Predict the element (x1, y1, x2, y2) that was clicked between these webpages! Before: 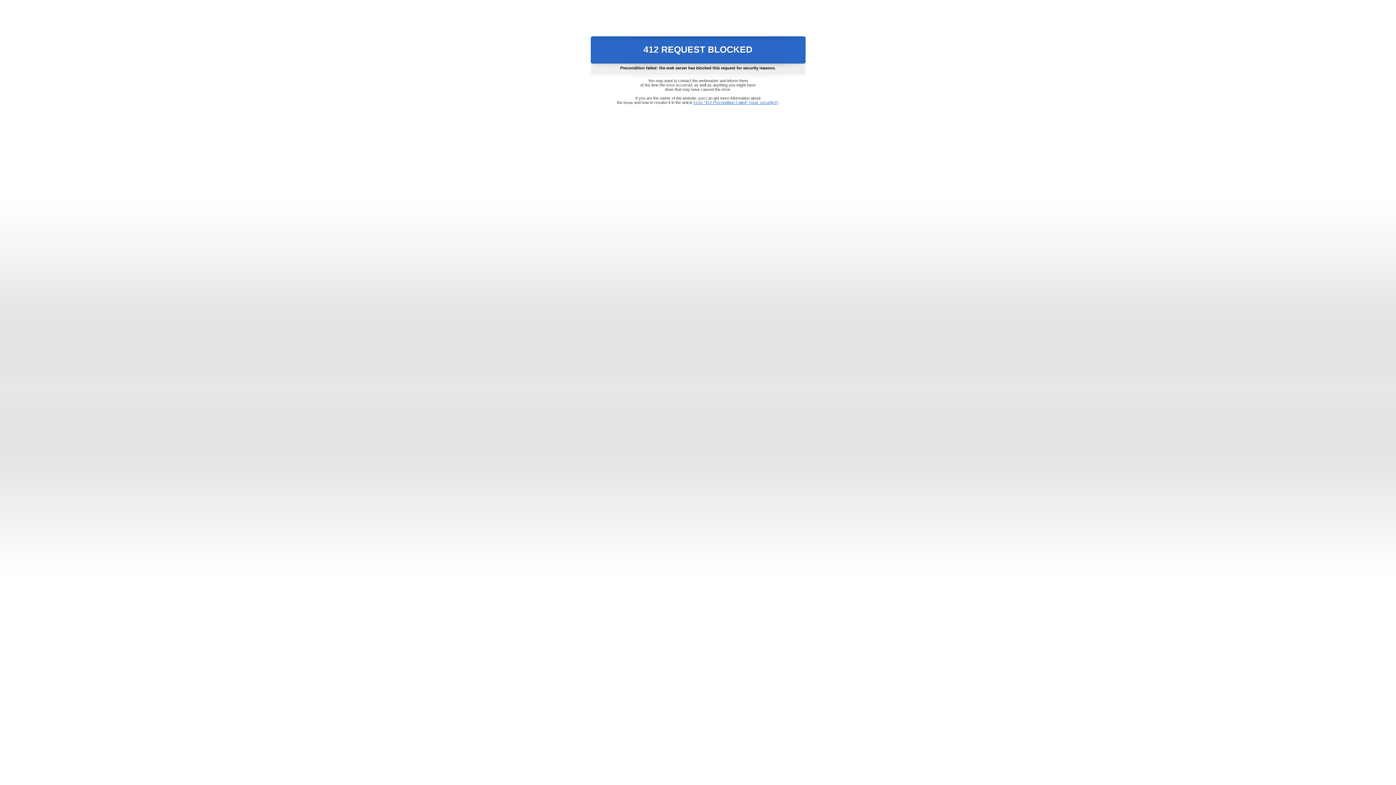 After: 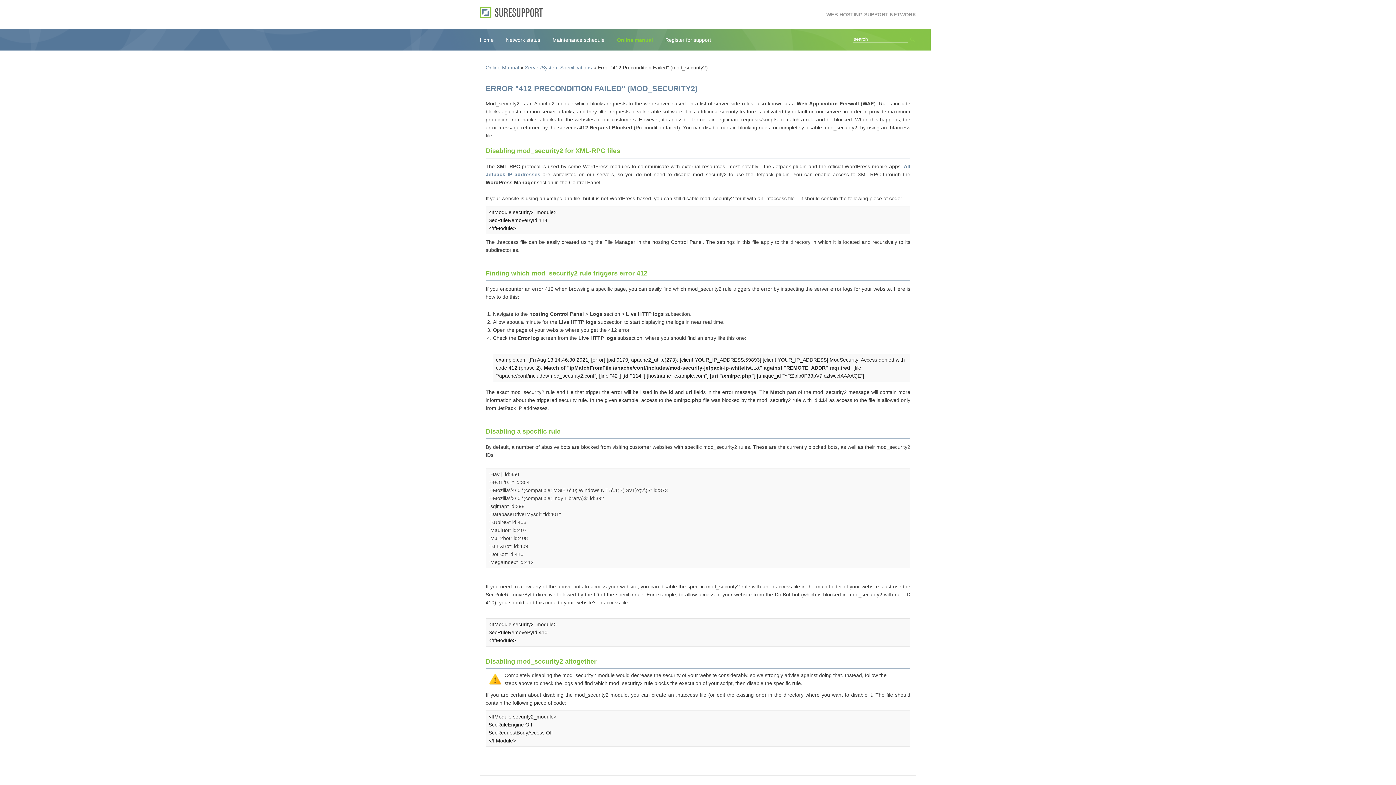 Action: bbox: (693, 100, 778, 104) label: Error "412 Precondition Failed" (mod_security2)